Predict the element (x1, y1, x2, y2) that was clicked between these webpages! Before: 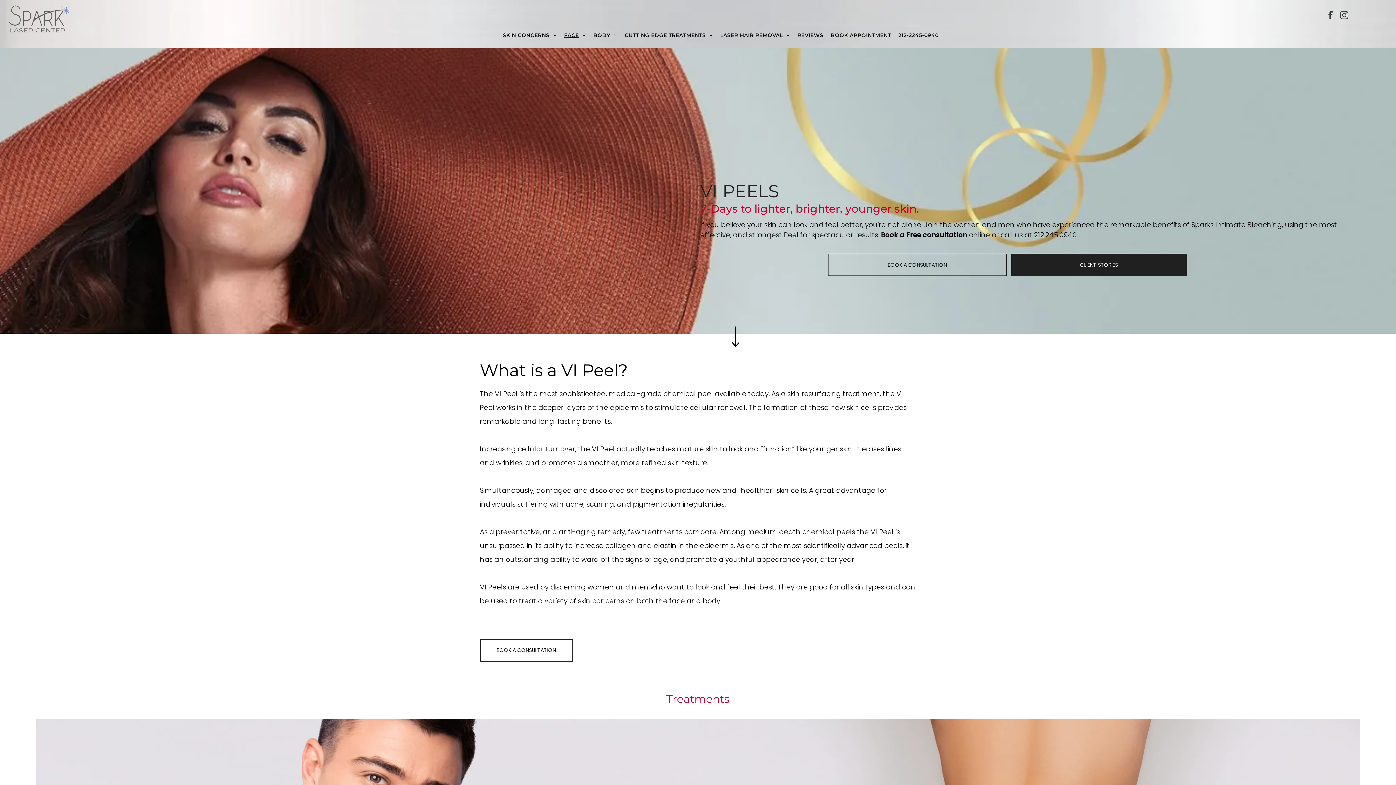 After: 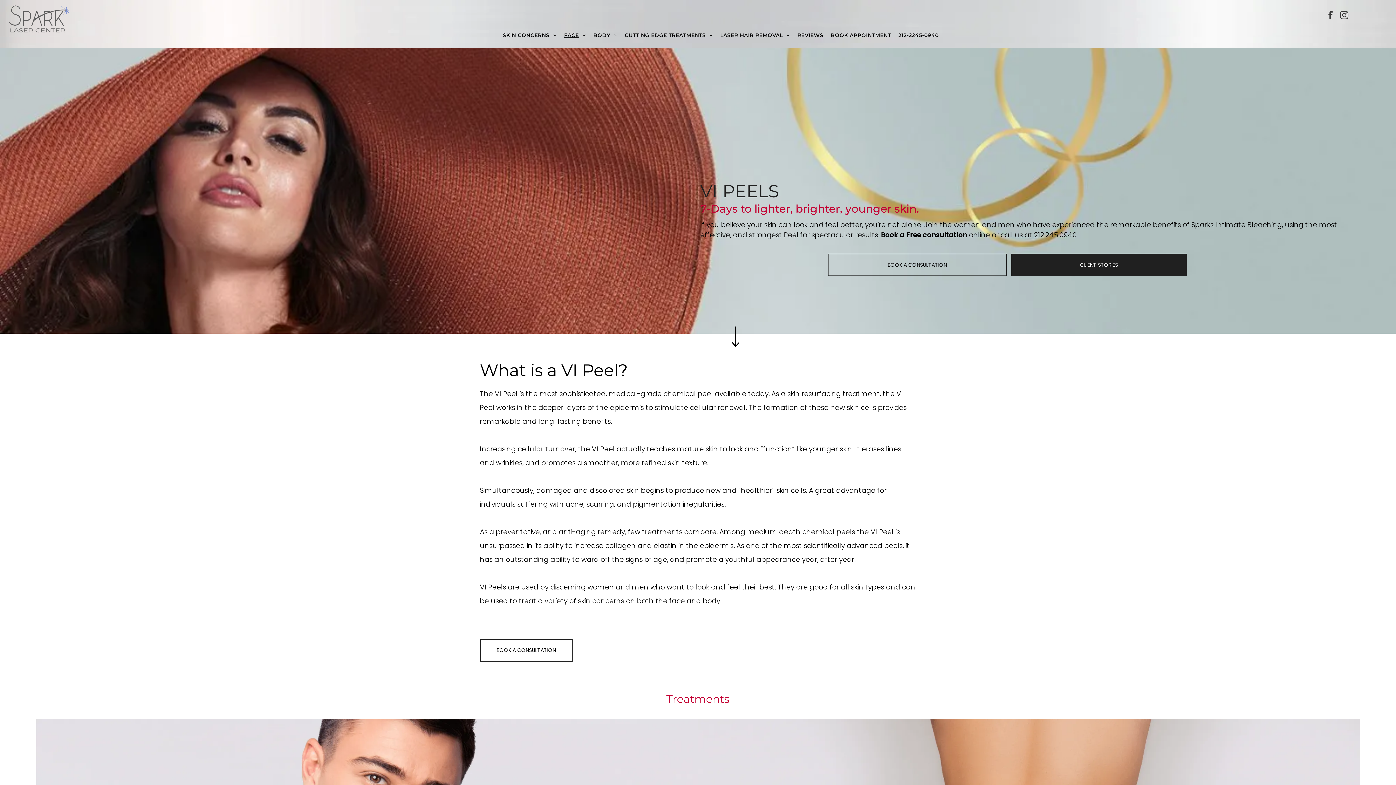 Action: bbox: (1338, 9, 1350, 23) label: instagram